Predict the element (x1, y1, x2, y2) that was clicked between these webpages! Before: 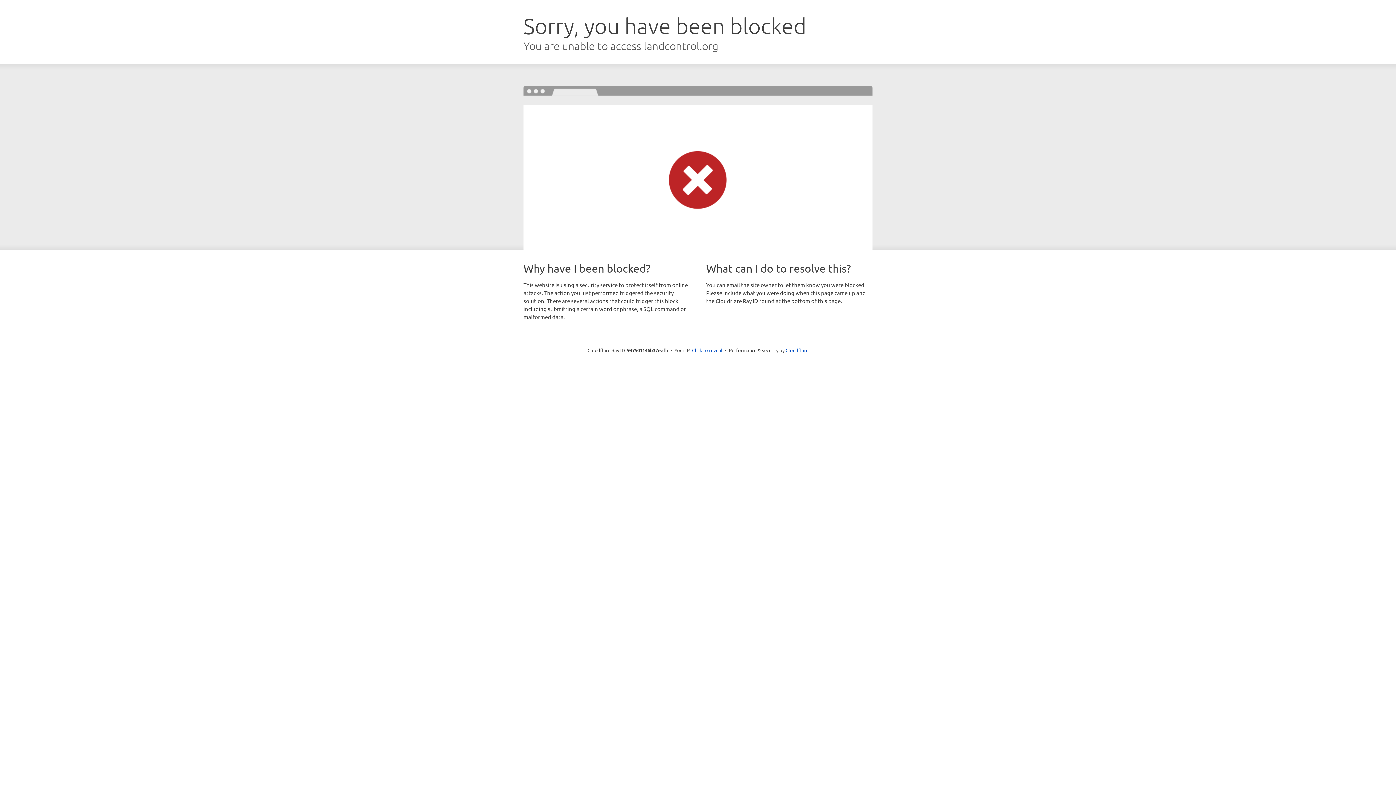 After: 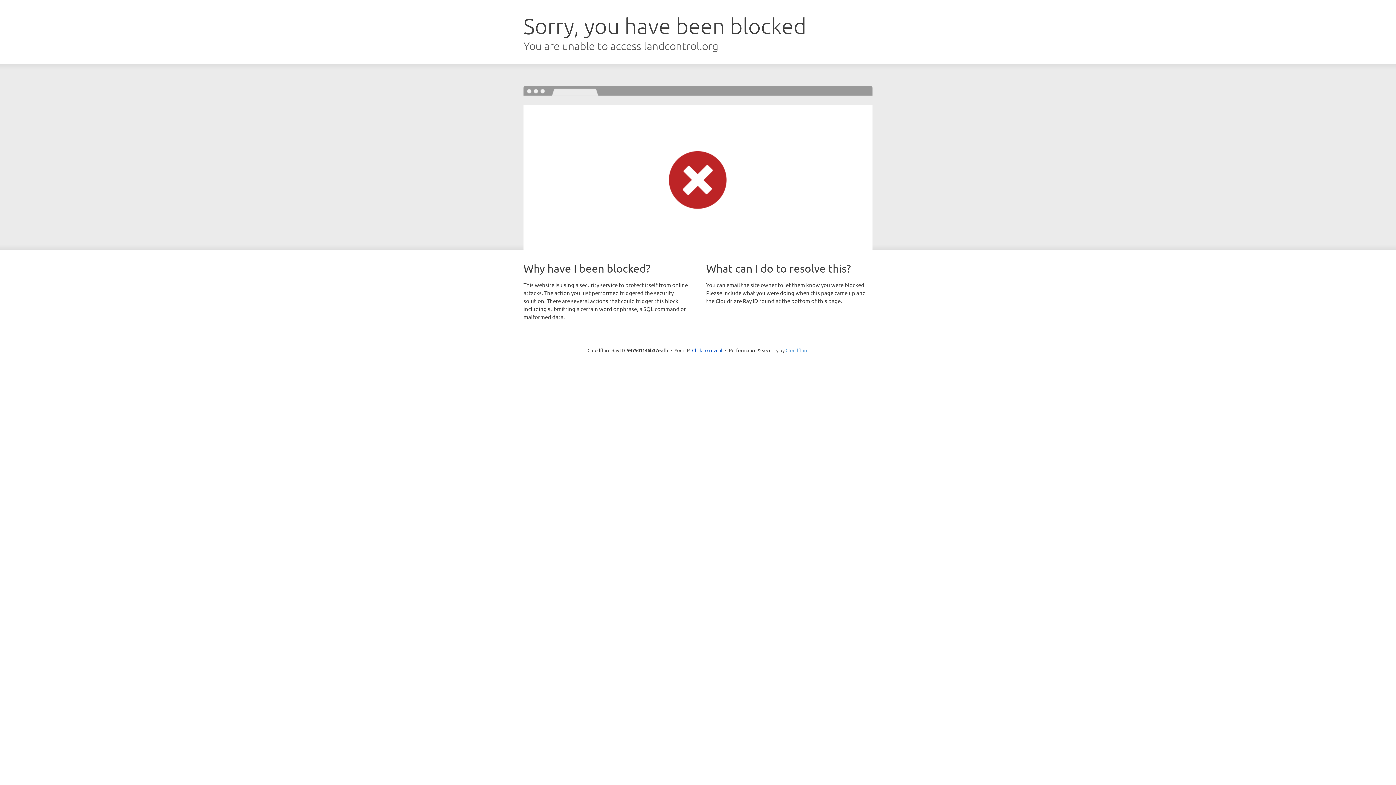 Action: bbox: (785, 347, 808, 353) label: Cloudflare